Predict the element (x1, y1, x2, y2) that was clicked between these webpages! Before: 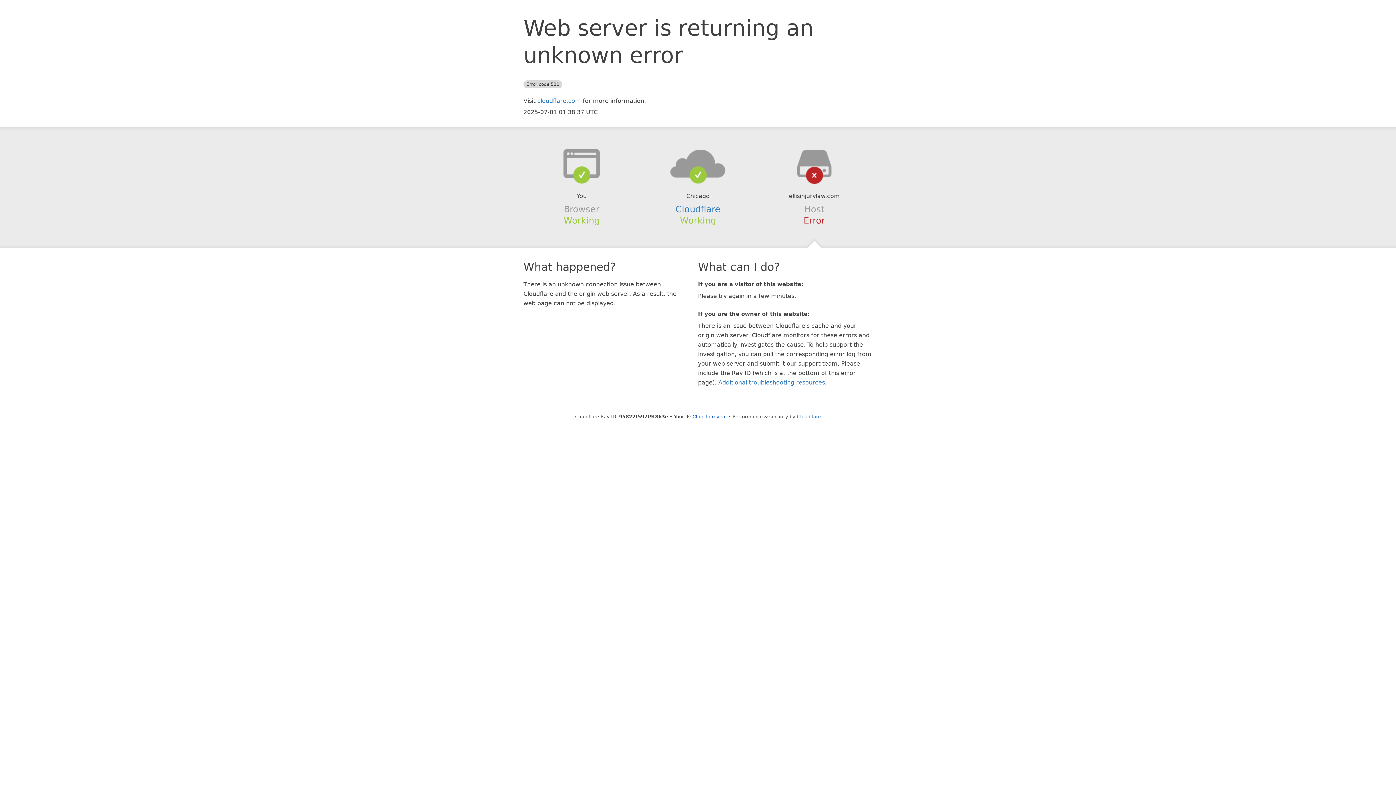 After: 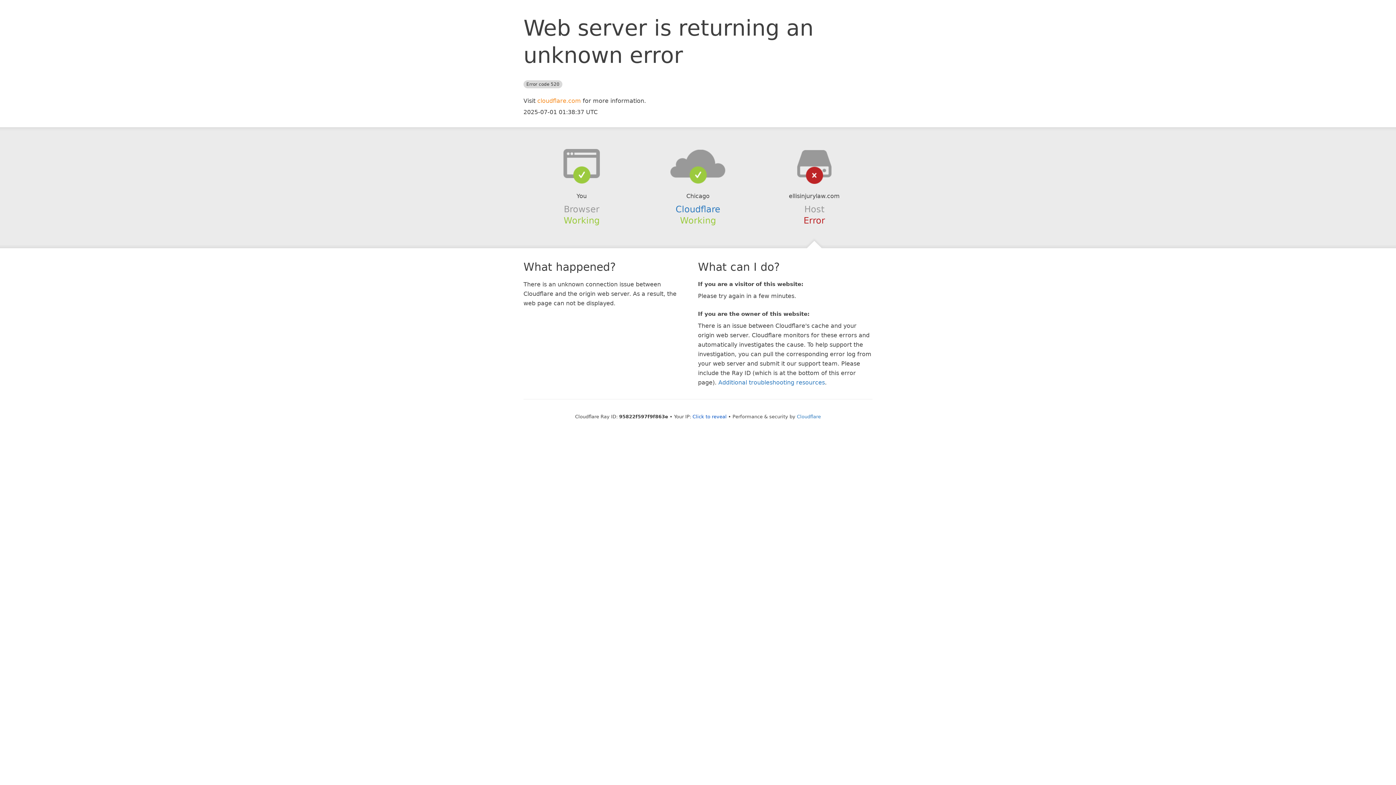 Action: bbox: (537, 97, 581, 104) label: cloudflare.com